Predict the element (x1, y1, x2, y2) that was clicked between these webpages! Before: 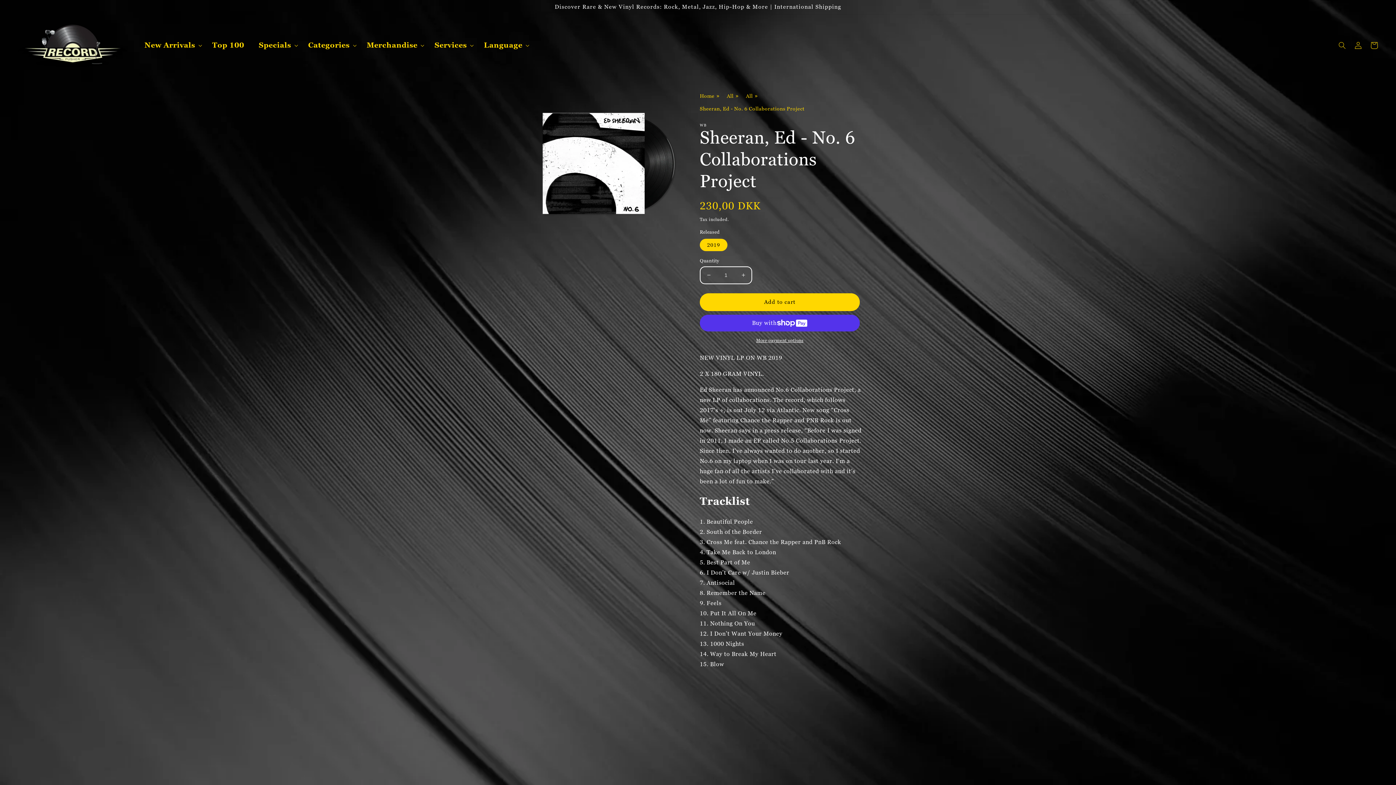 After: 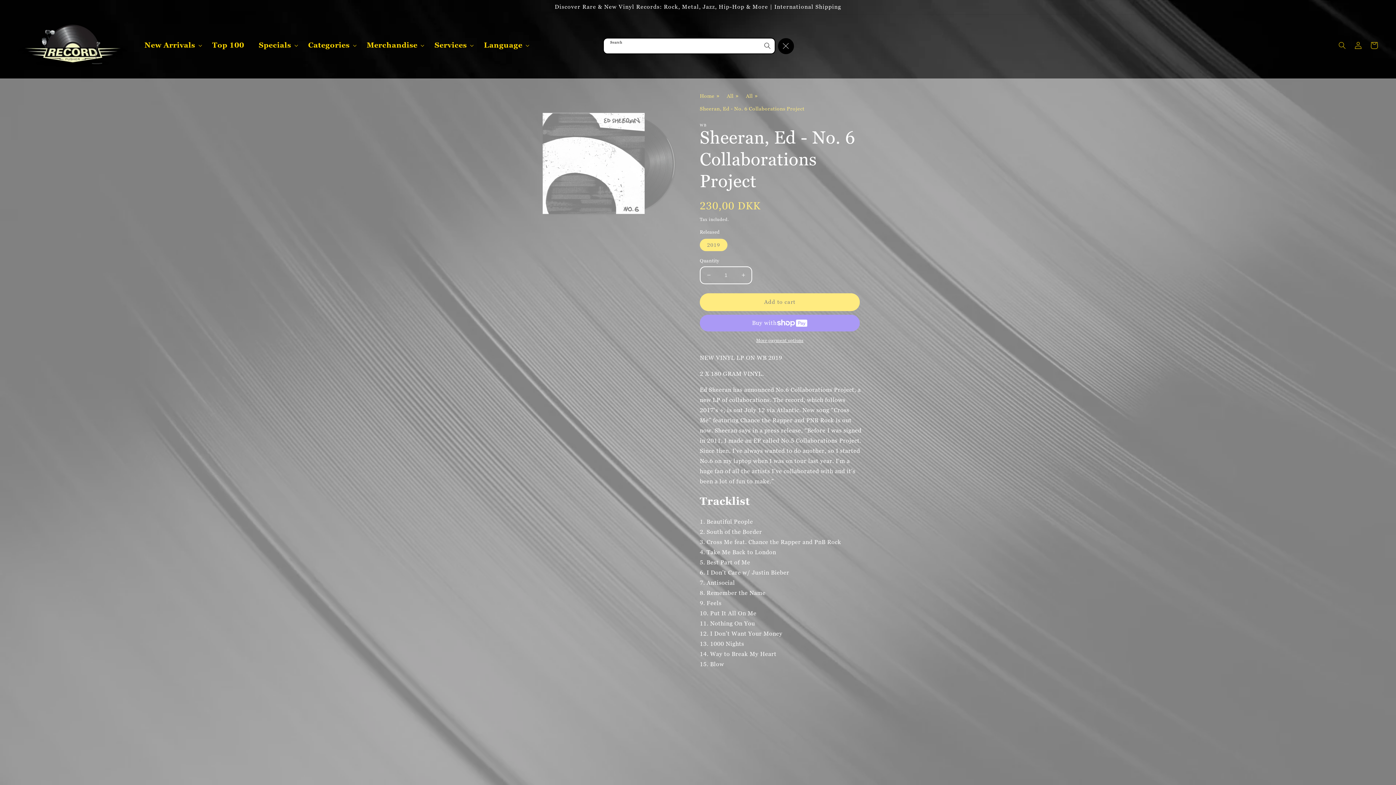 Action: label: Search bbox: (1334, 37, 1350, 53)